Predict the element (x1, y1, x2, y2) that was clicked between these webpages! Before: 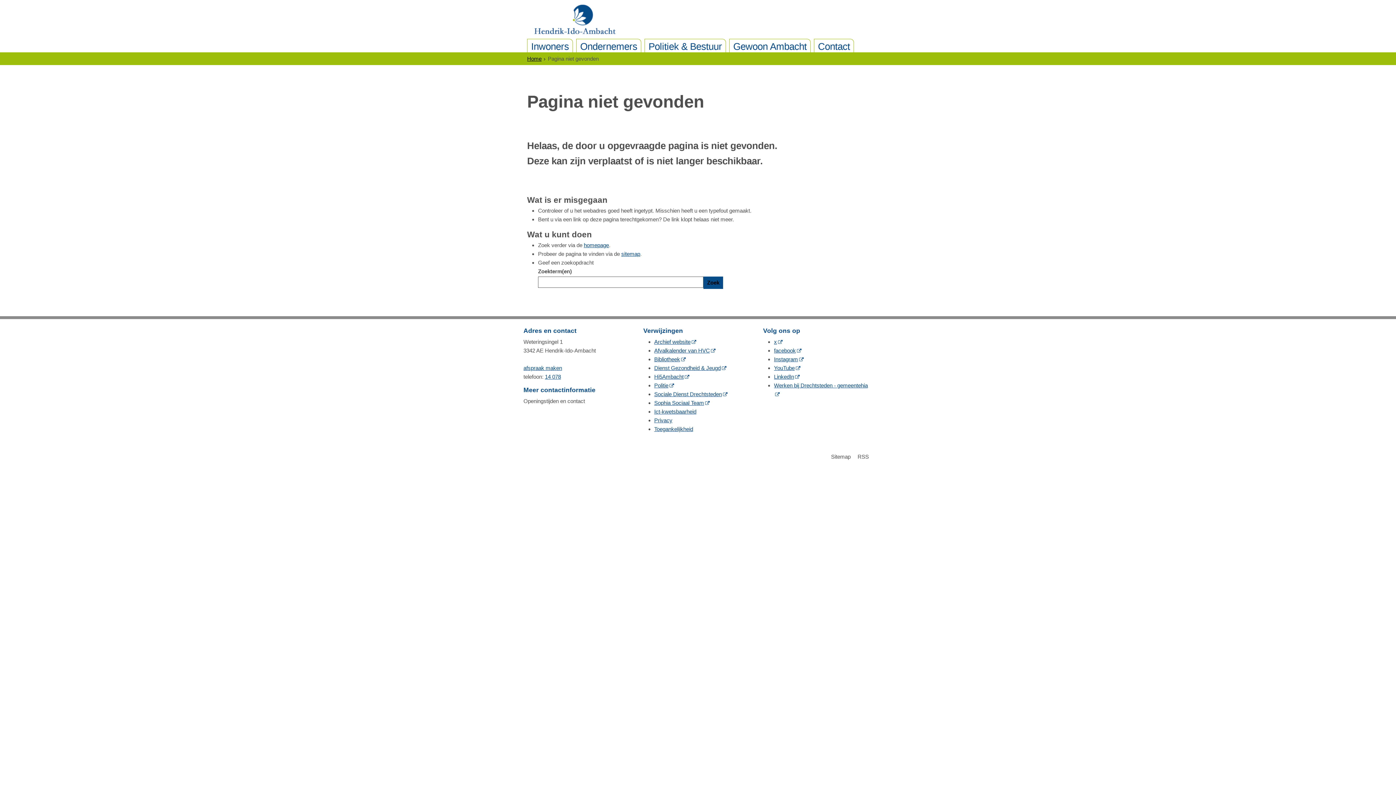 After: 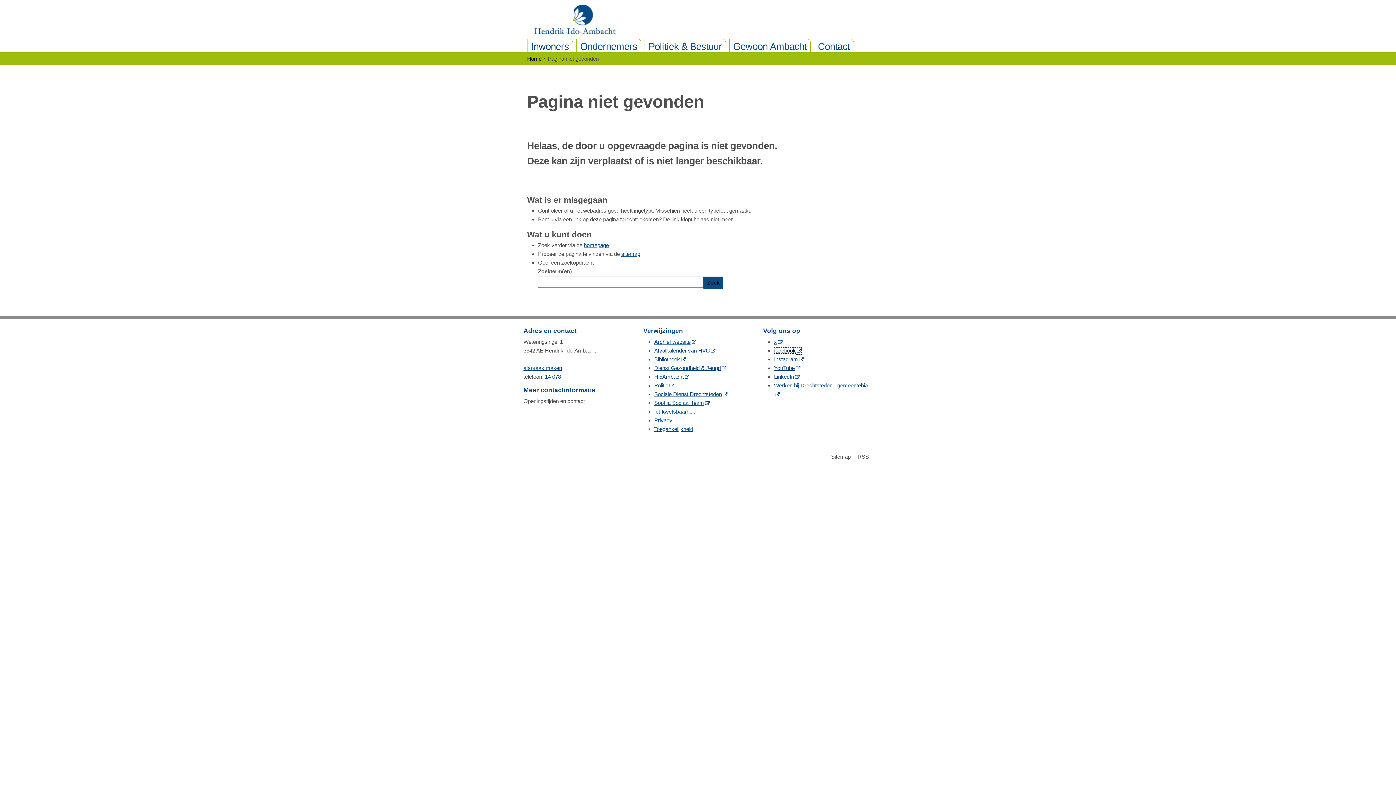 Action: label: facebook
            (opent in een nieuw venster, opent externe website)
         bbox: (774, 347, 801, 353)